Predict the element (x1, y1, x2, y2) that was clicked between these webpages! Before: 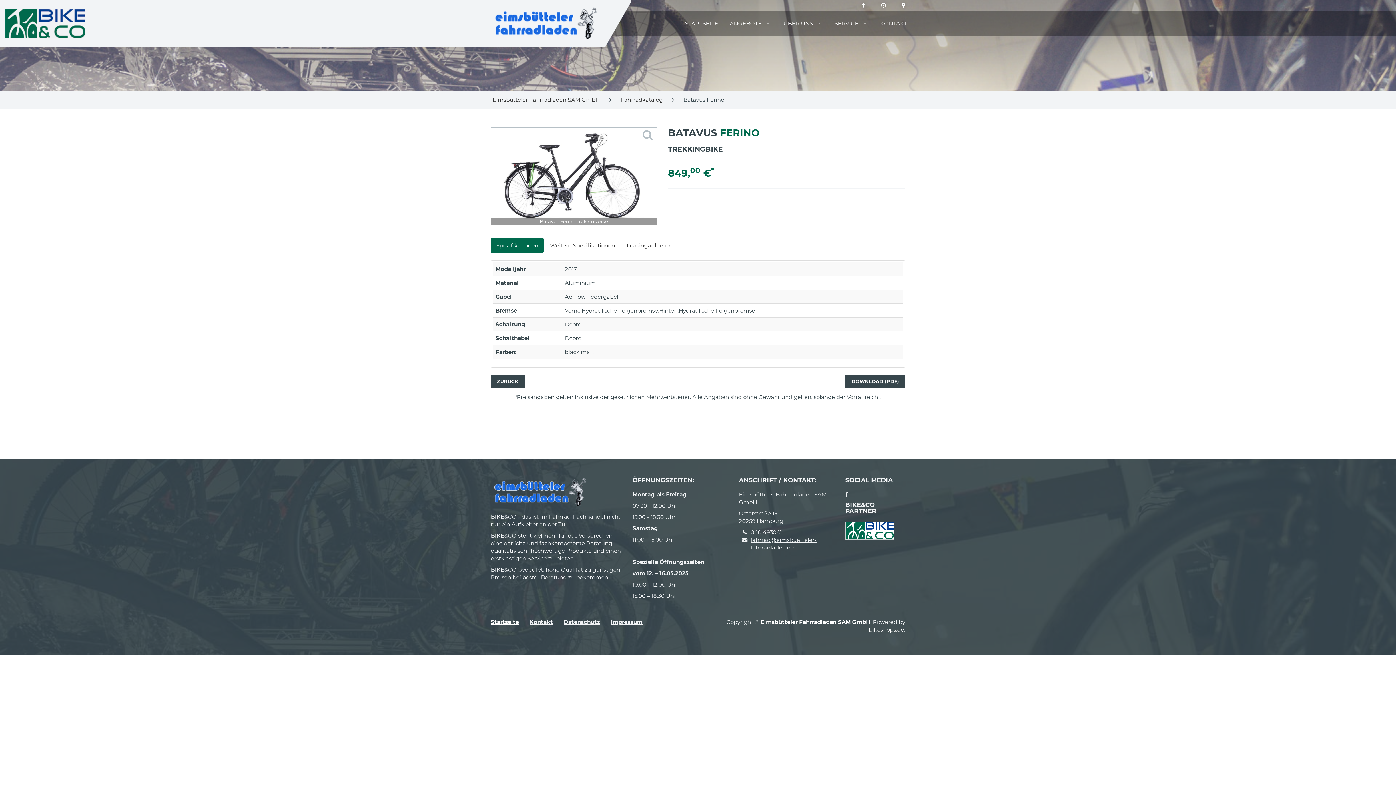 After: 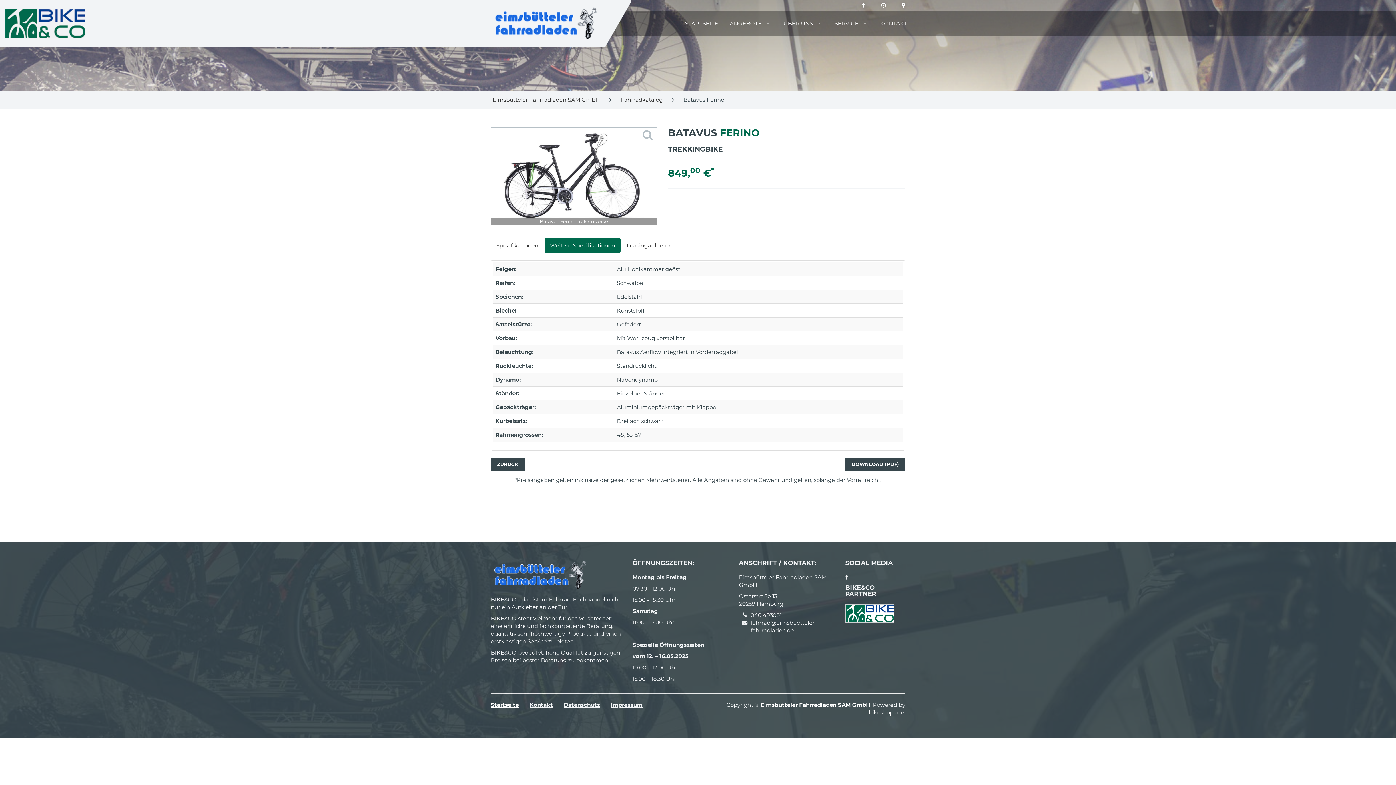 Action: label: Weitere Spezifikationen bbox: (544, 238, 620, 252)